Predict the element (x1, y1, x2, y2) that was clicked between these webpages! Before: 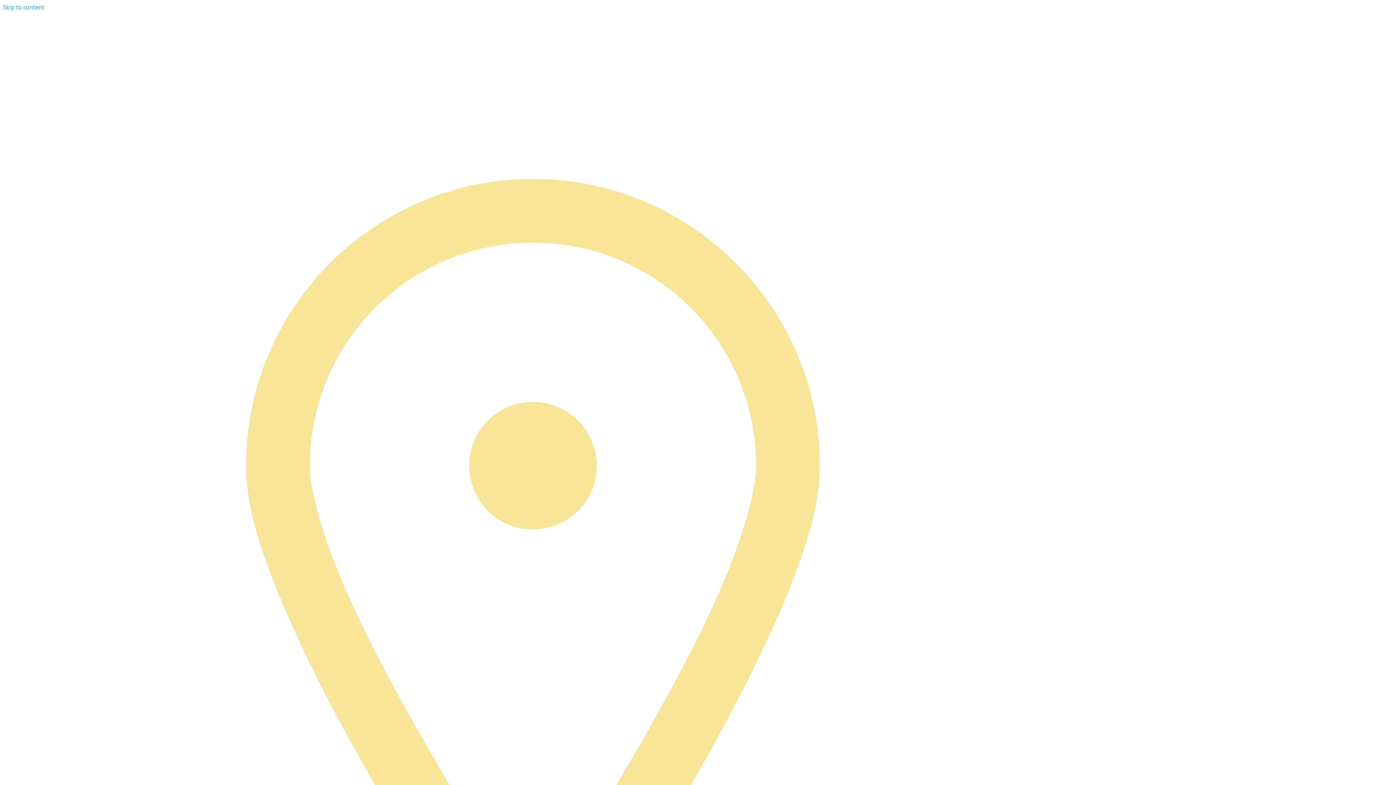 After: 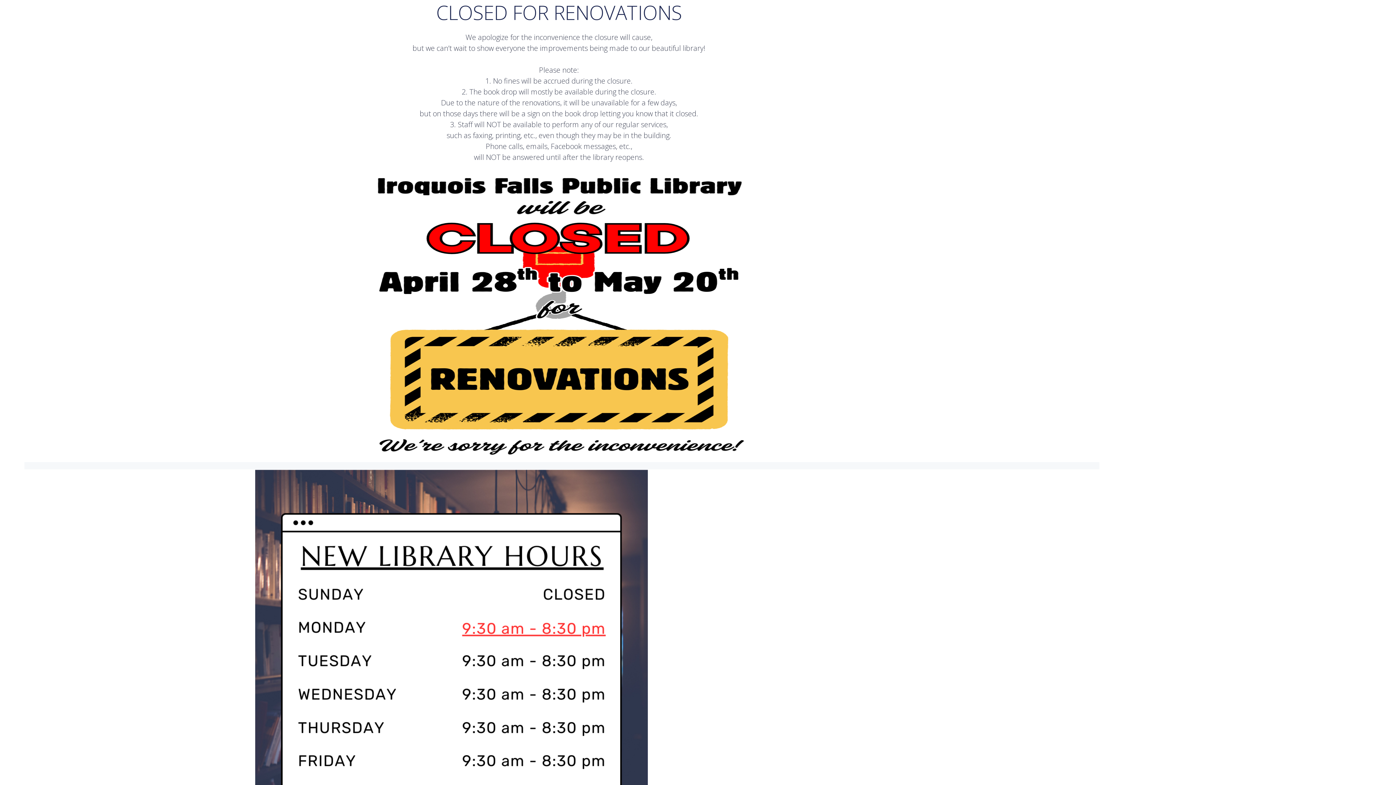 Action: label: Skip to content bbox: (2, 3, 44, 11)